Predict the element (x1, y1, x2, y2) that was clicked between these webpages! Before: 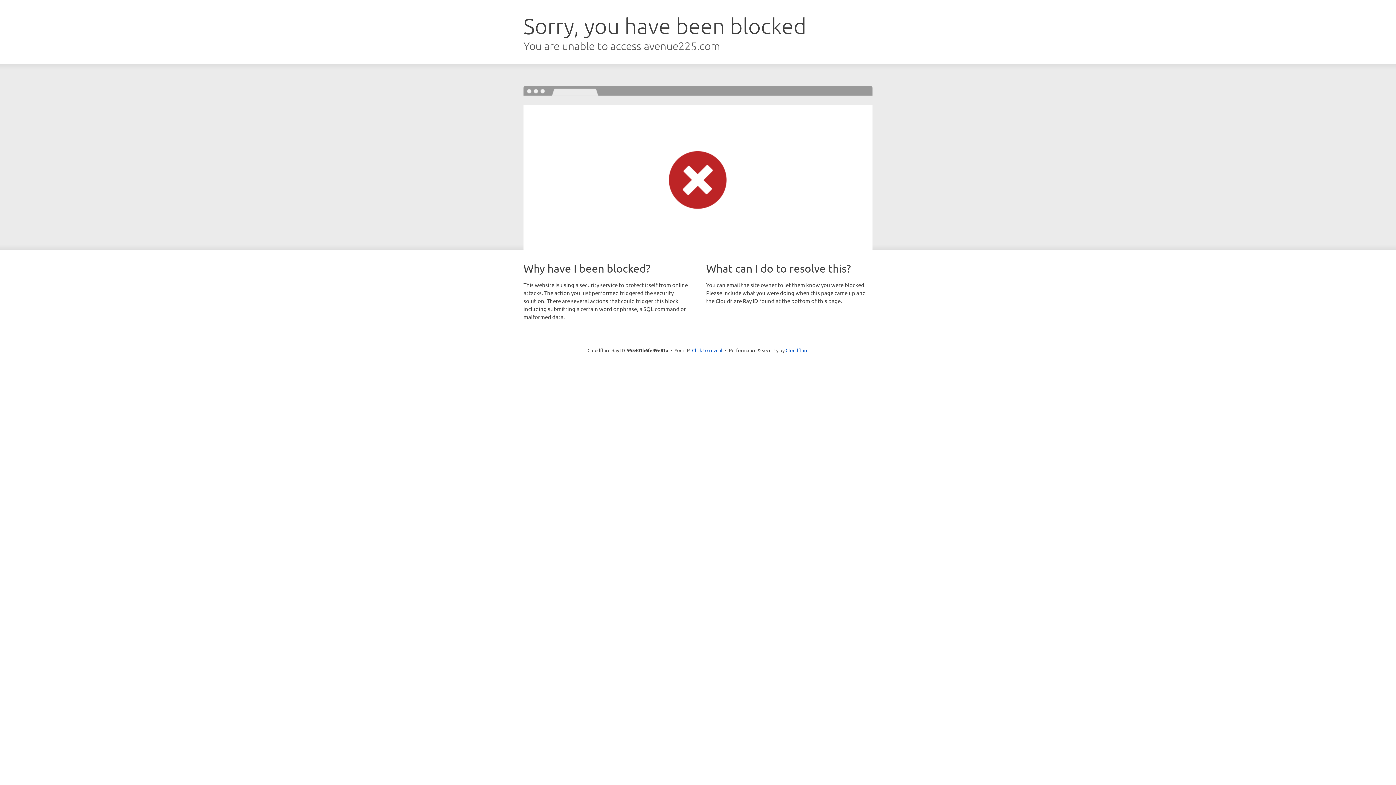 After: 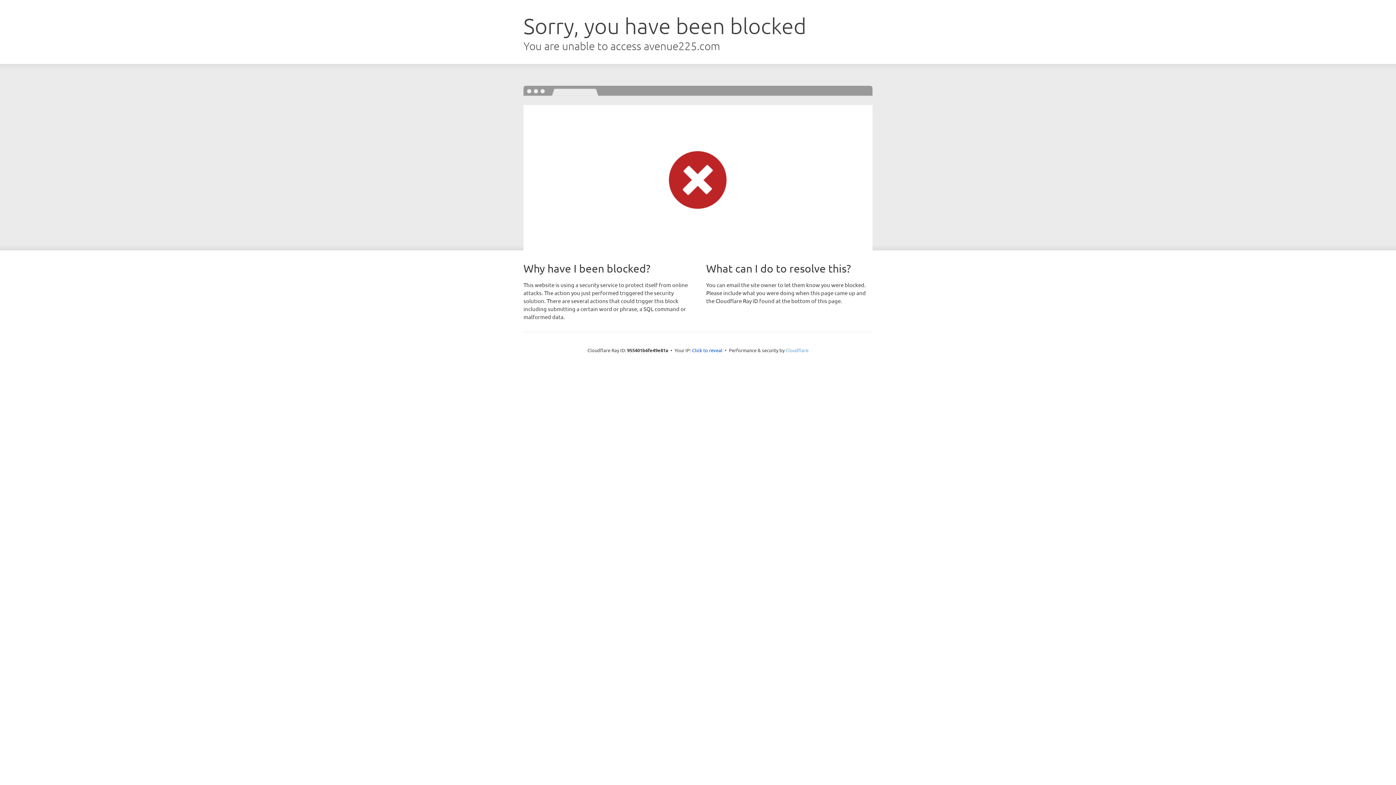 Action: label: Cloudflare bbox: (785, 347, 808, 353)